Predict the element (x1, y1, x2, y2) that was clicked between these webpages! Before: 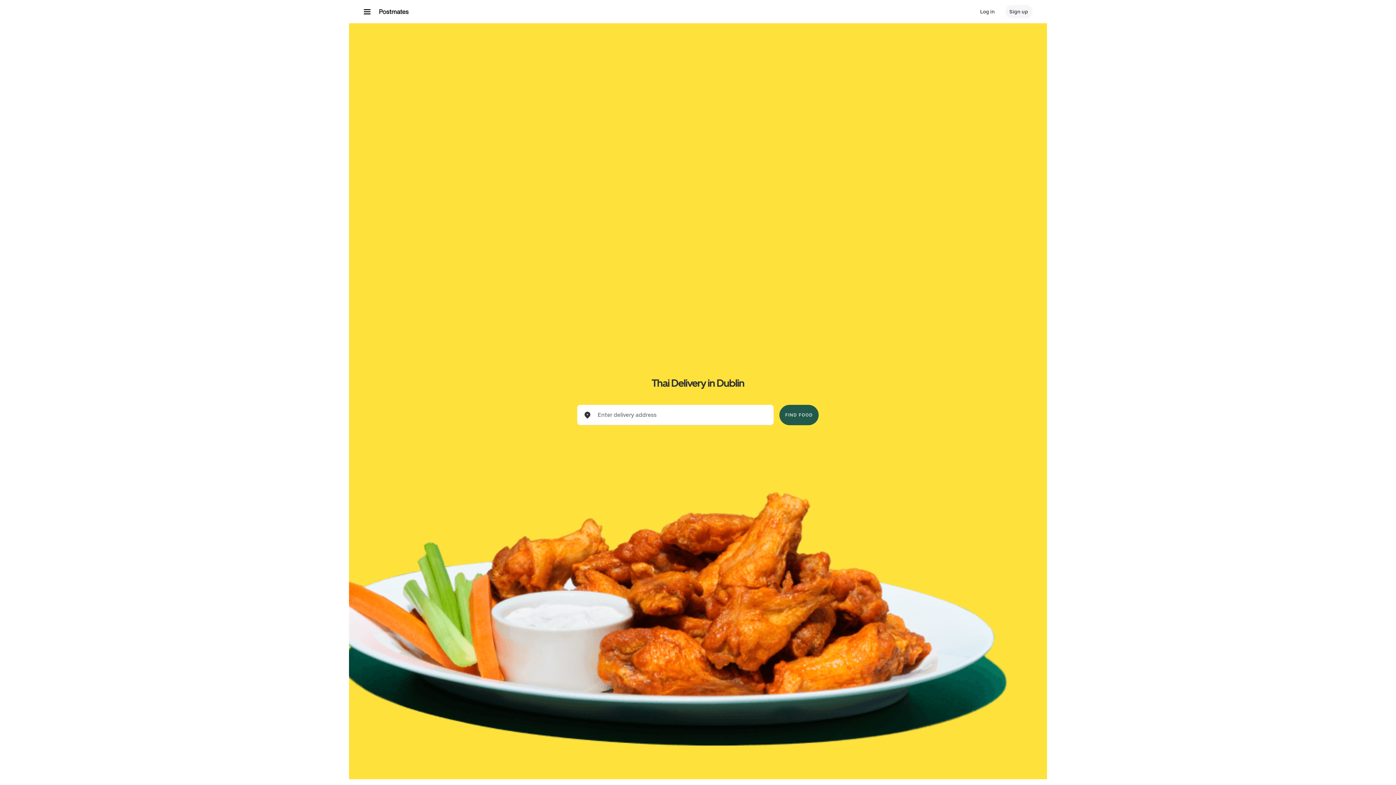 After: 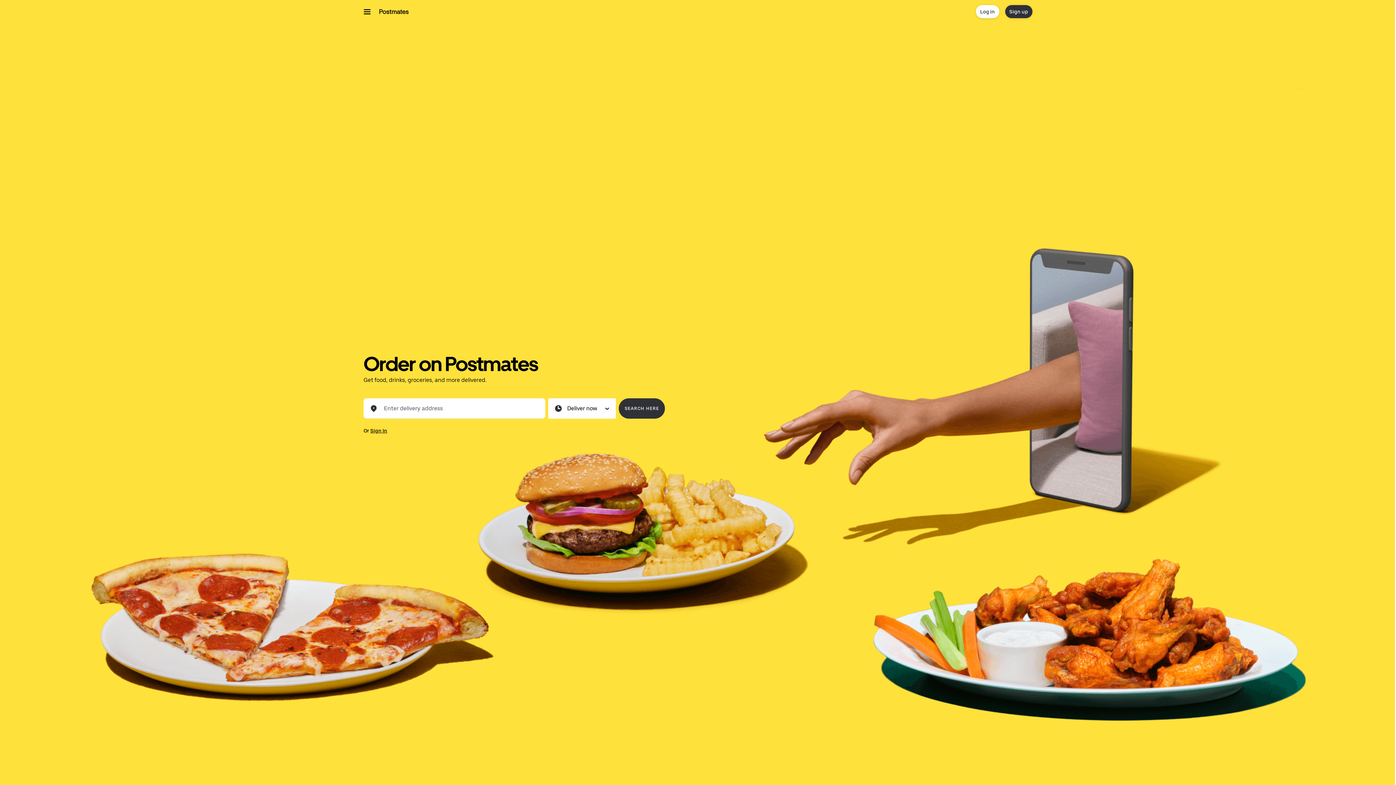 Action: bbox: (378, 8, 408, 14)